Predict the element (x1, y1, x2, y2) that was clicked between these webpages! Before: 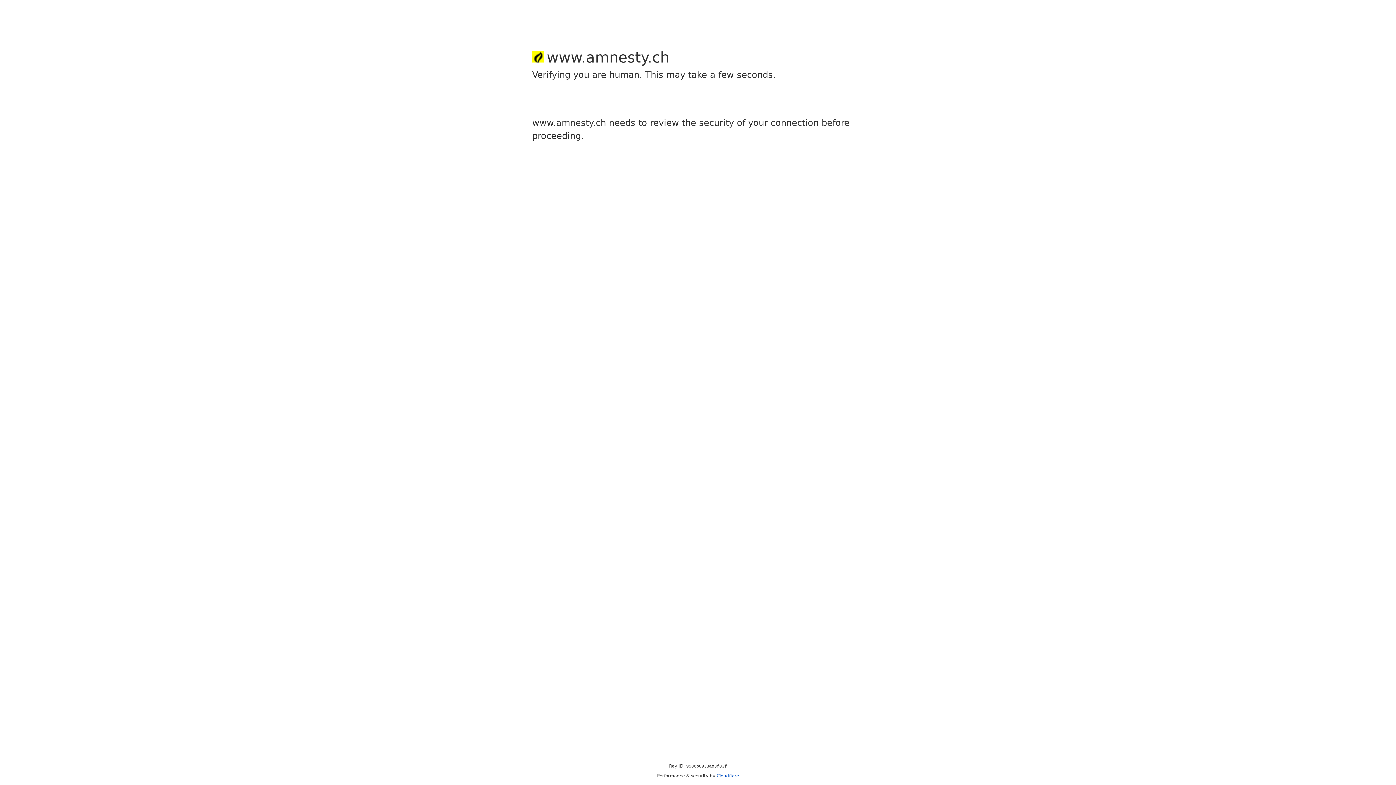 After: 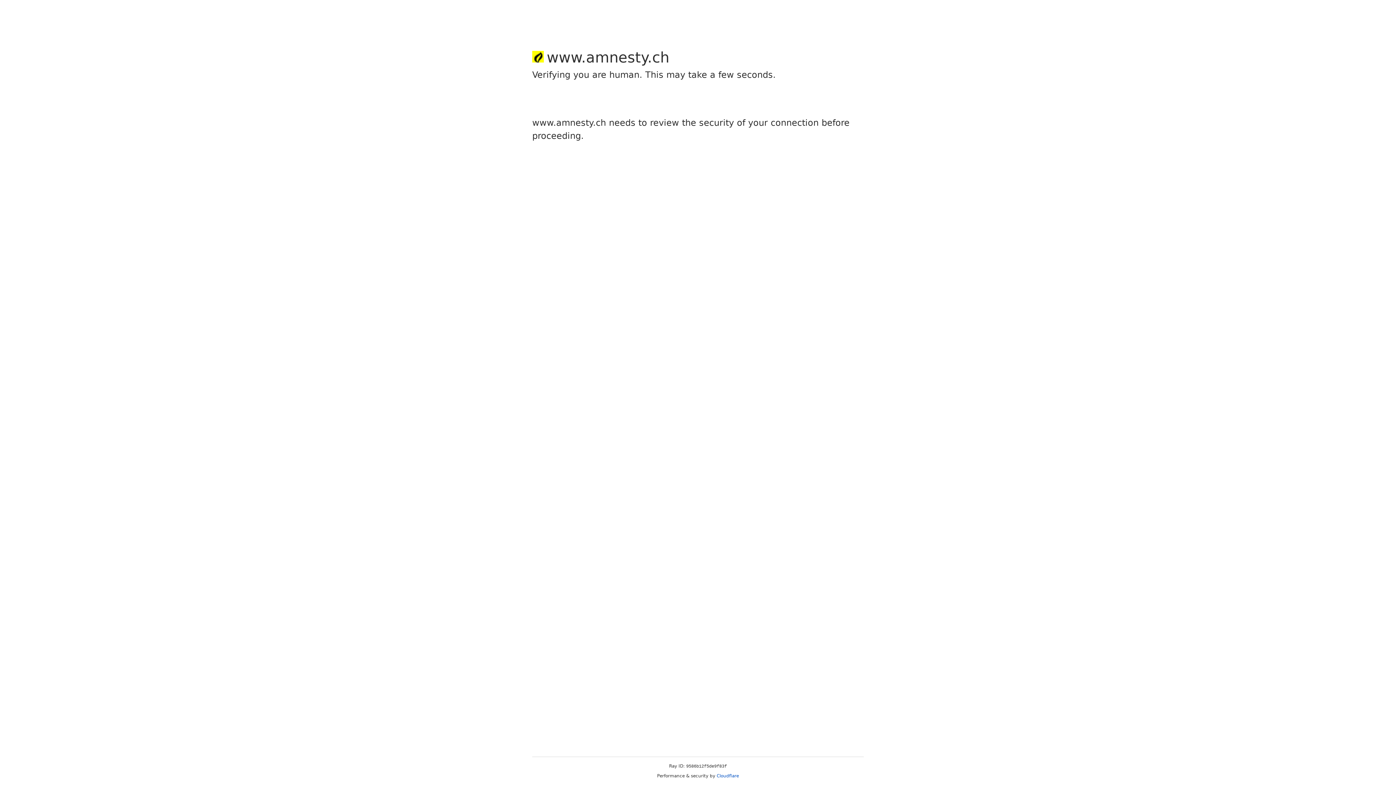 Action: label: Cloudflare bbox: (716, 773, 739, 778)